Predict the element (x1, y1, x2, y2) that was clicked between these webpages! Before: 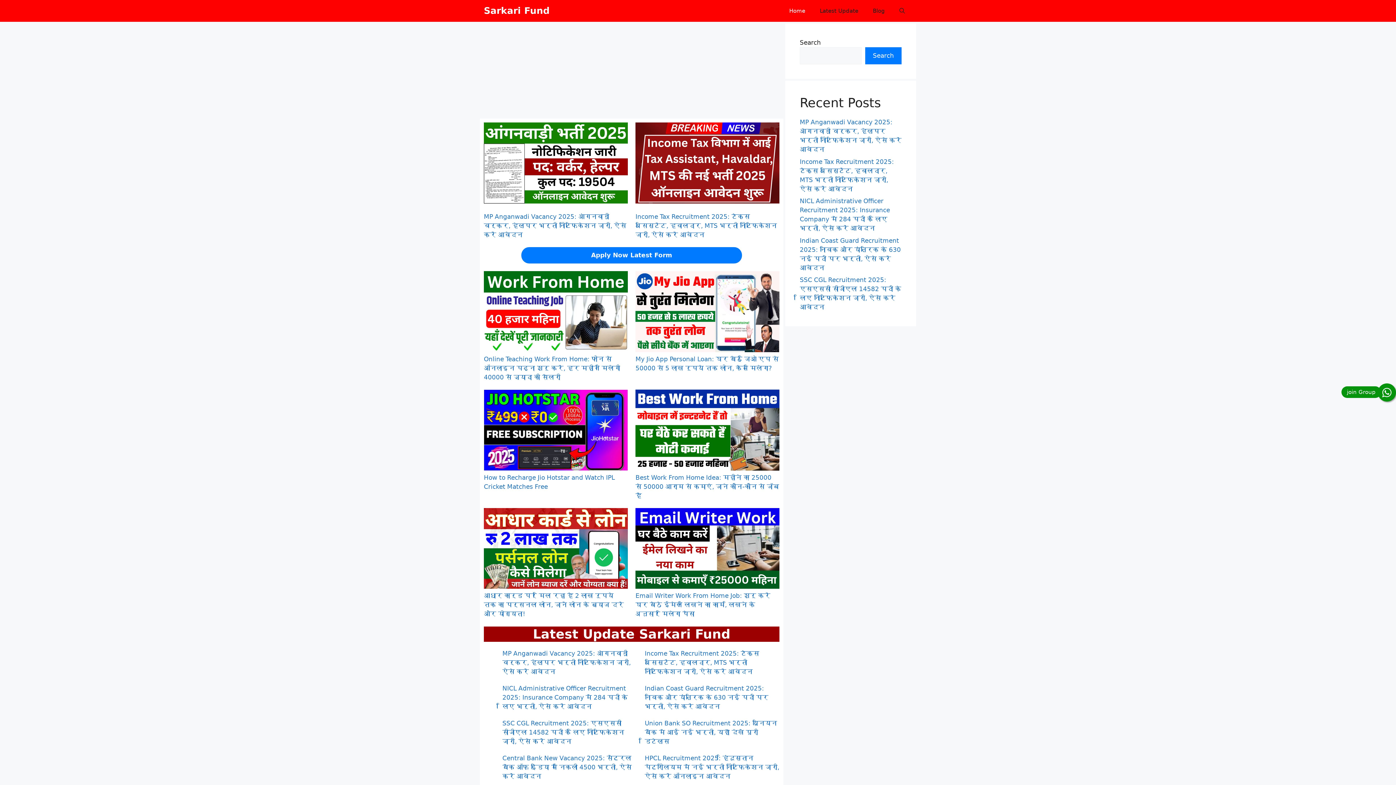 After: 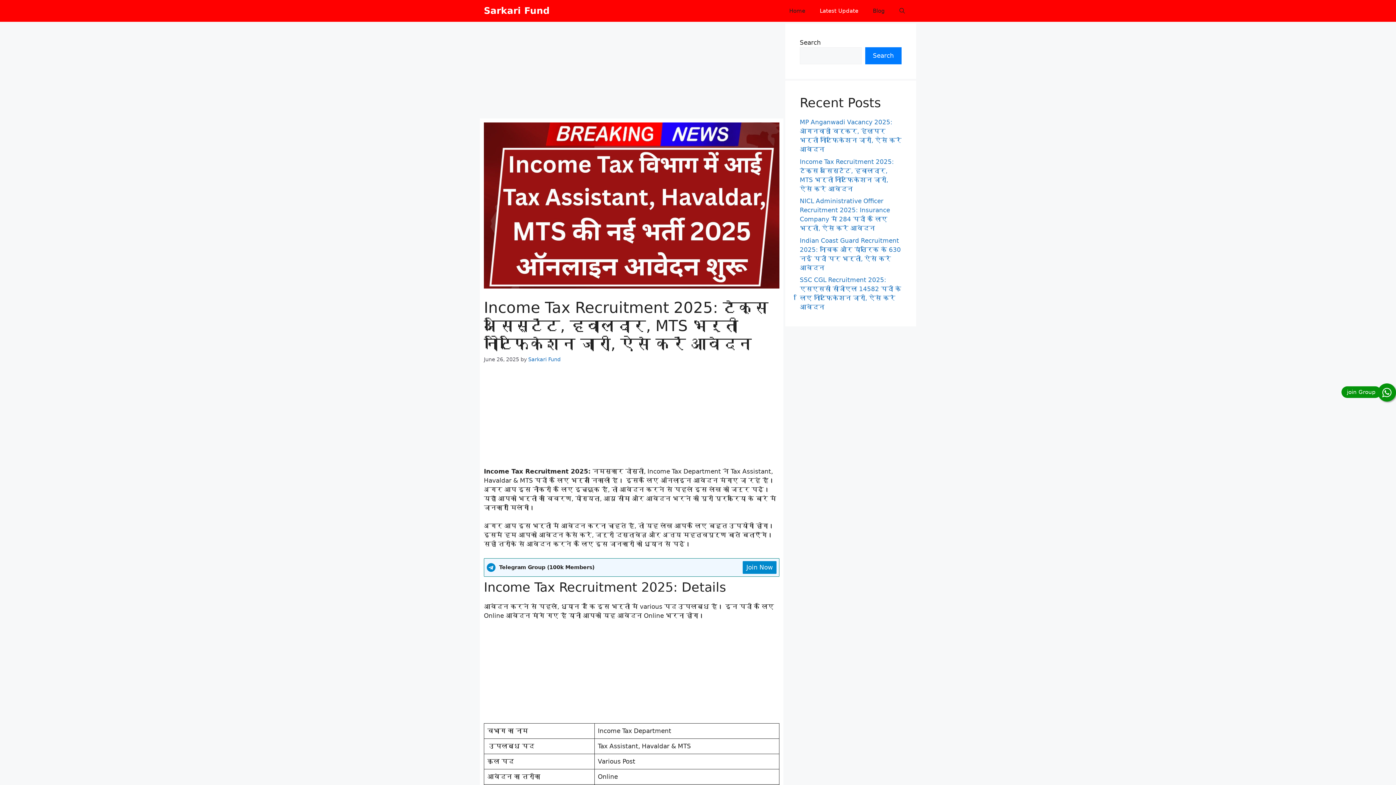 Action: bbox: (635, 122, 779, 206) label: Income Tax Recruitment 2025: टैक्स असिस्टेंट, हवालदार, MTS भर्ती नोटिफिकेशन जारी, ऐसे करें आवेदन